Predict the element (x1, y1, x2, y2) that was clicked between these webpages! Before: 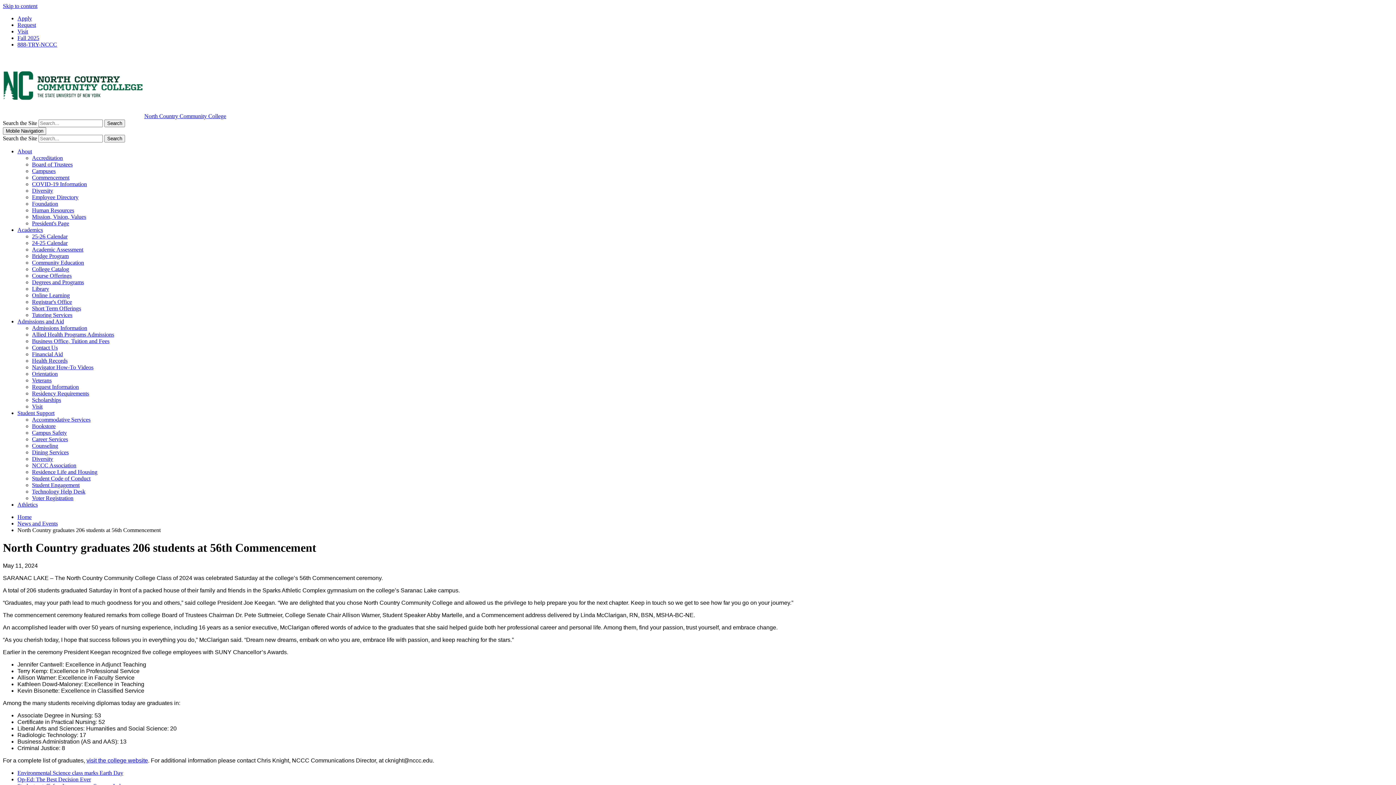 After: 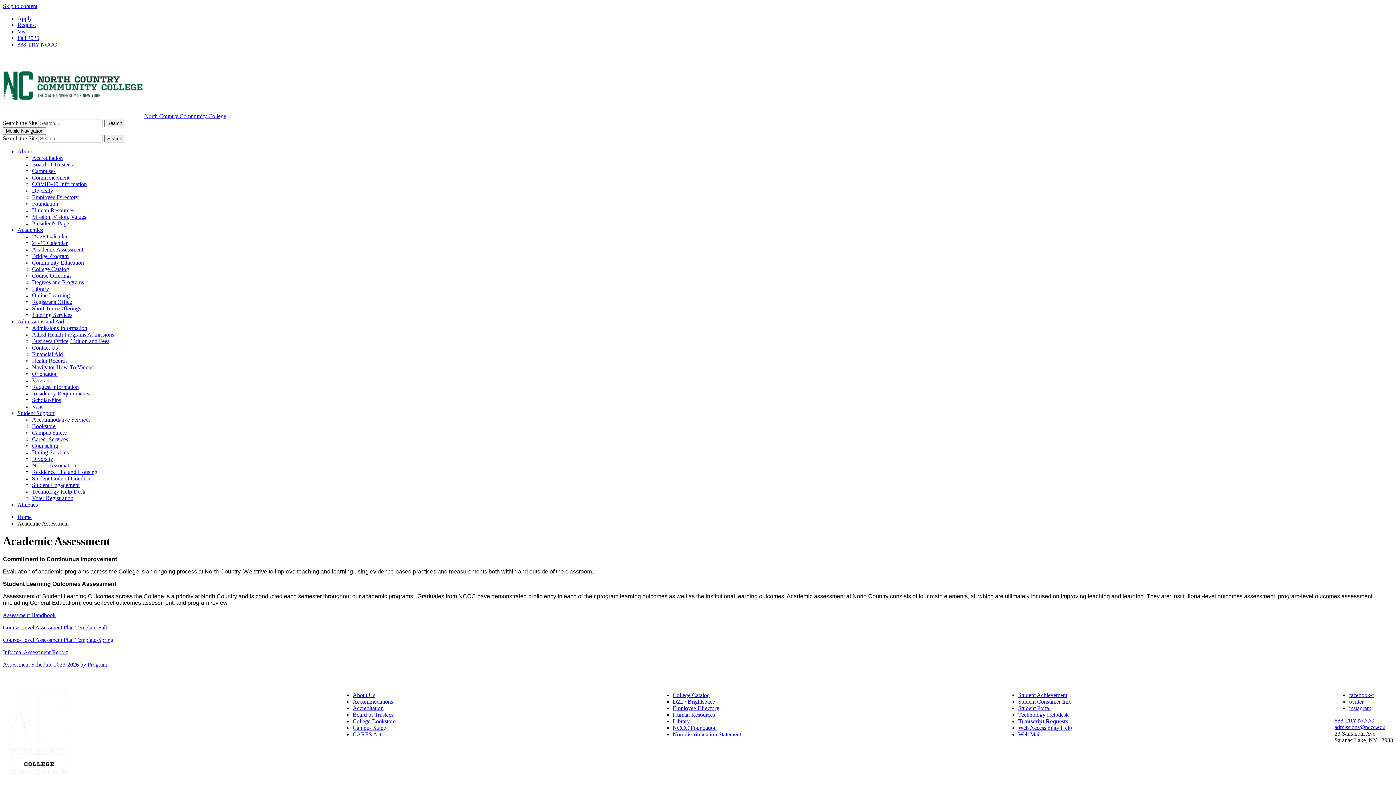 Action: bbox: (32, 246, 83, 252) label: Academic Assessment